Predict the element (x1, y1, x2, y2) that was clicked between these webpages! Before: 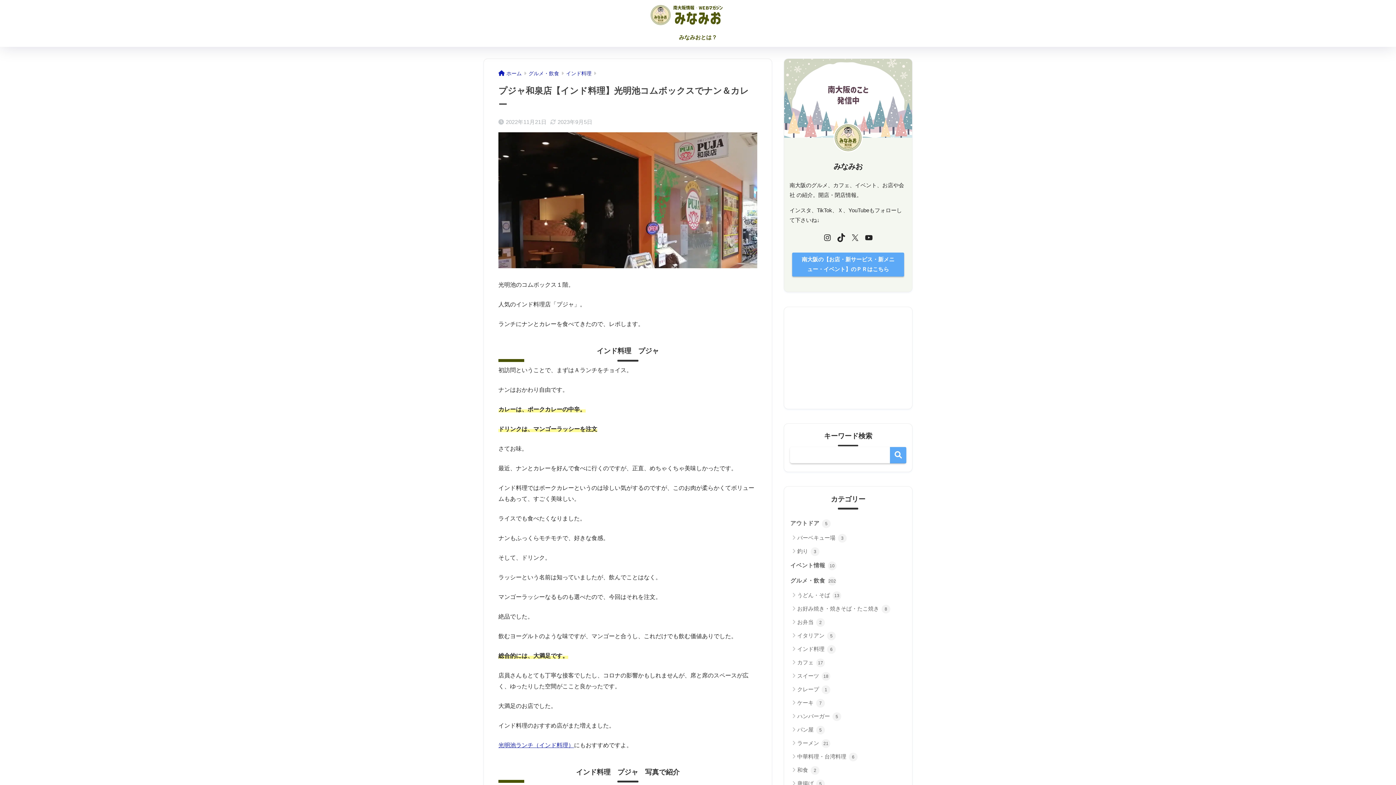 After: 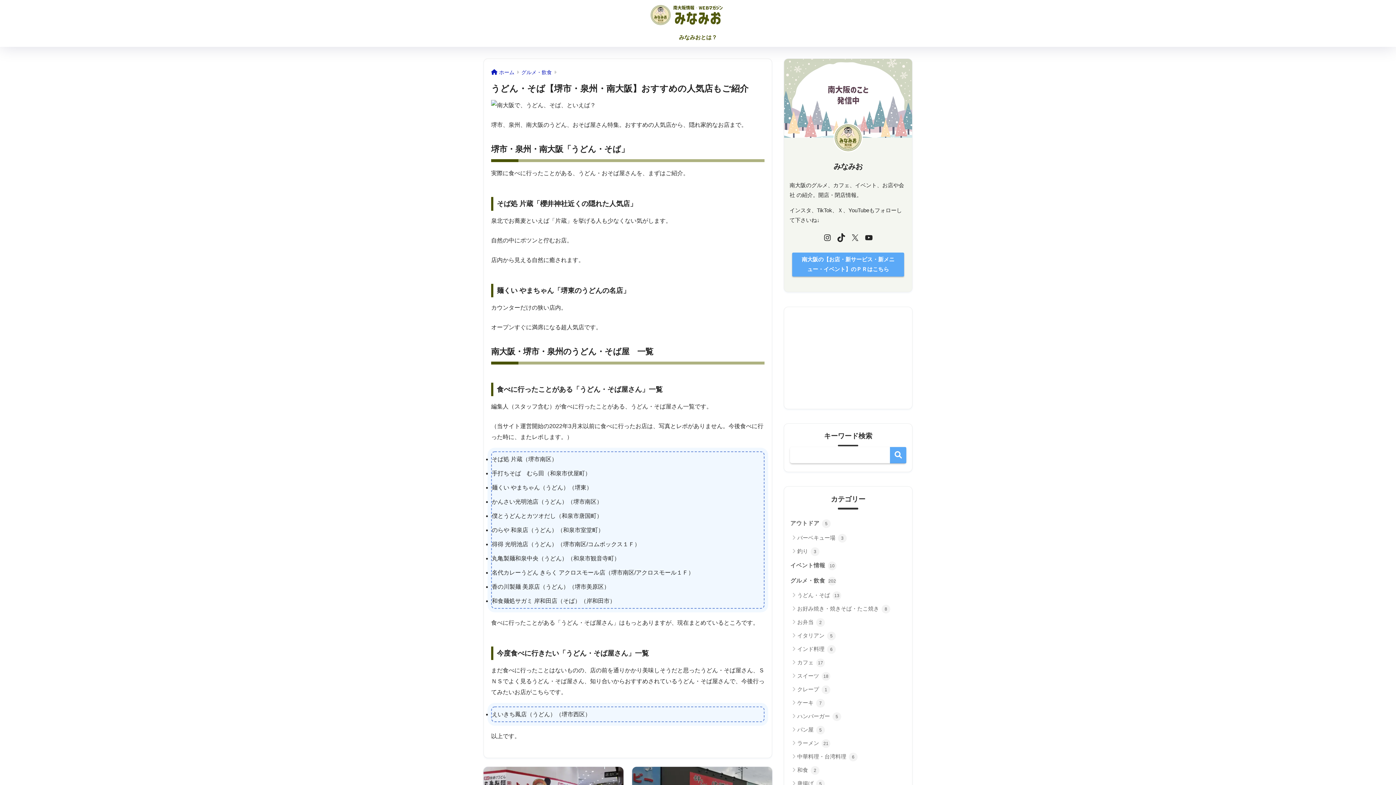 Action: label: うどん・そば 13 bbox: (788, 588, 908, 602)